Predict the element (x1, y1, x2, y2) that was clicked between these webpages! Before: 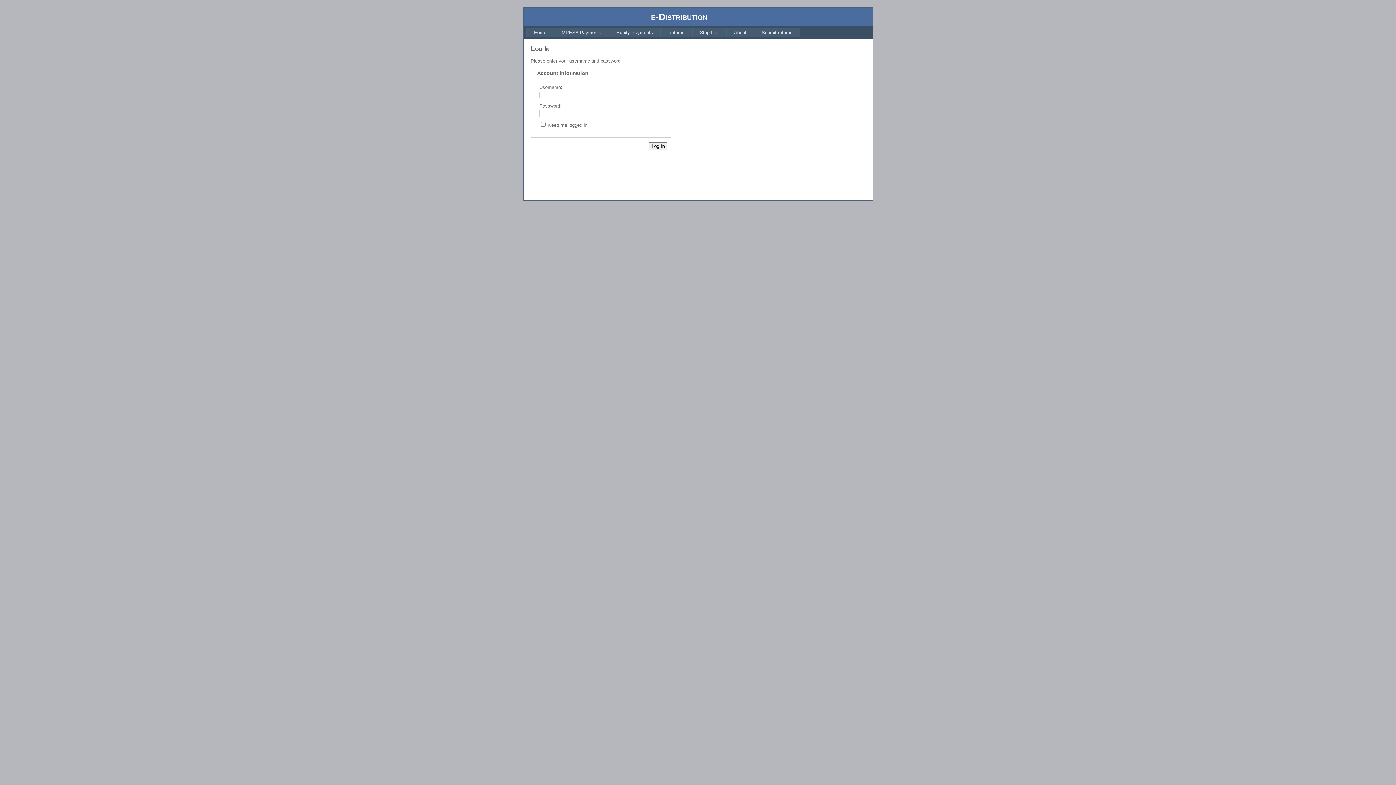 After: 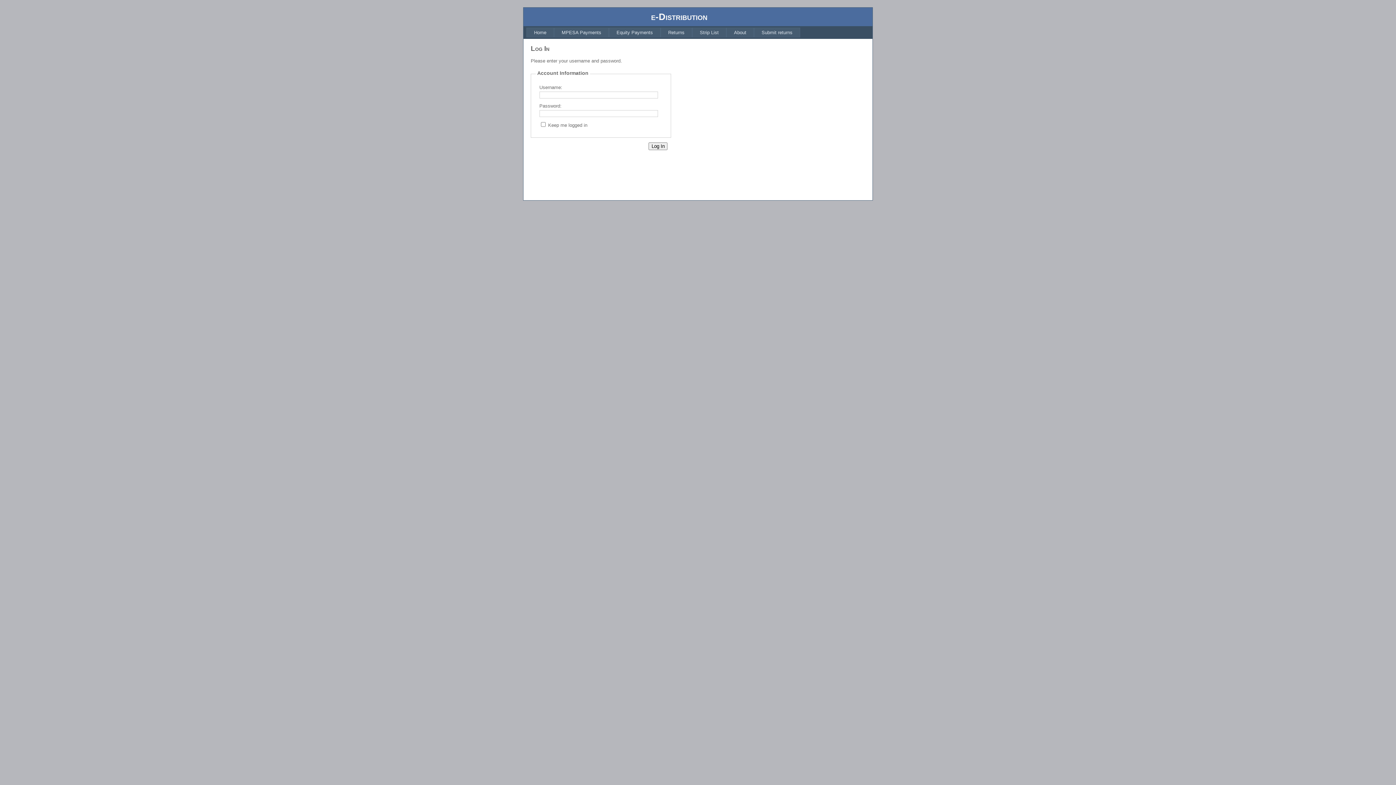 Action: label: MPESA Payments bbox: (554, 27, 609, 37)